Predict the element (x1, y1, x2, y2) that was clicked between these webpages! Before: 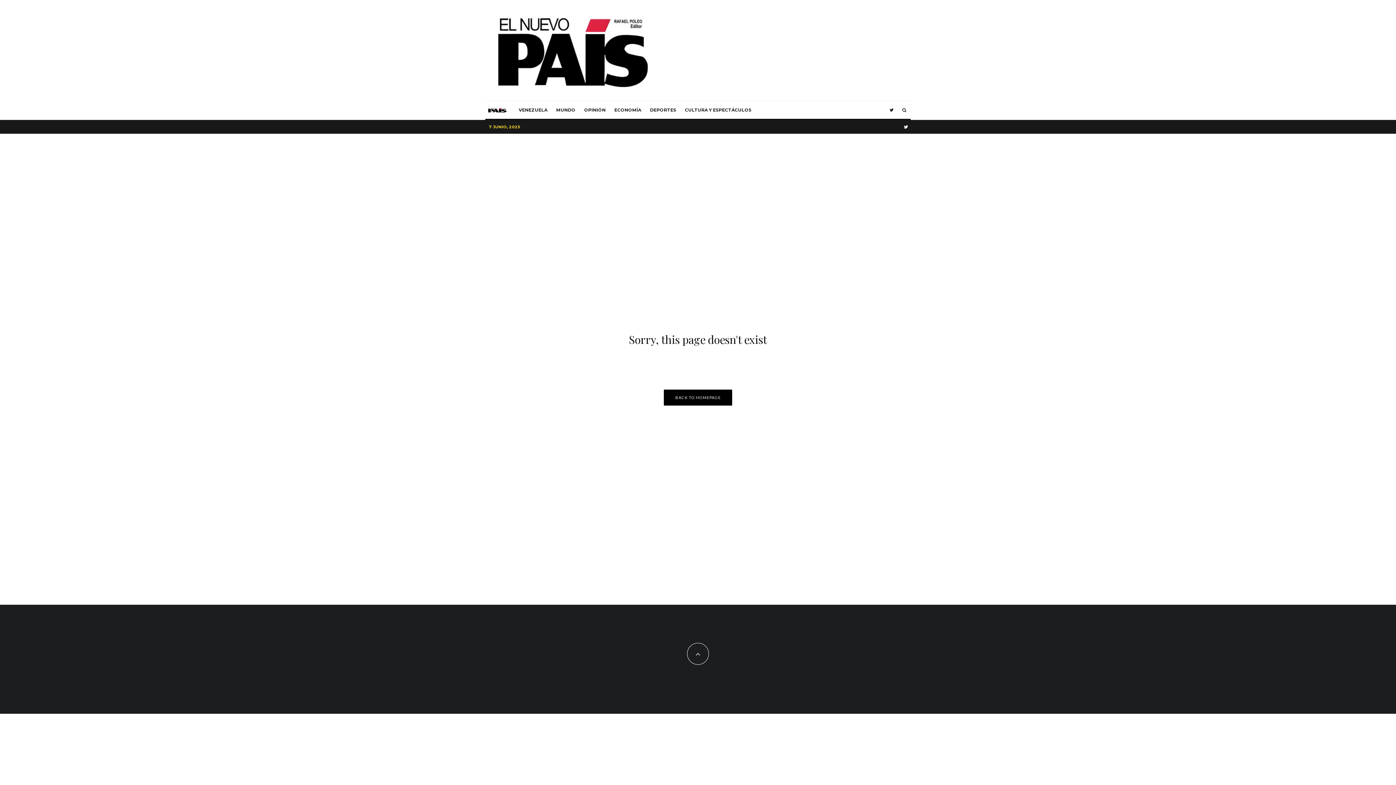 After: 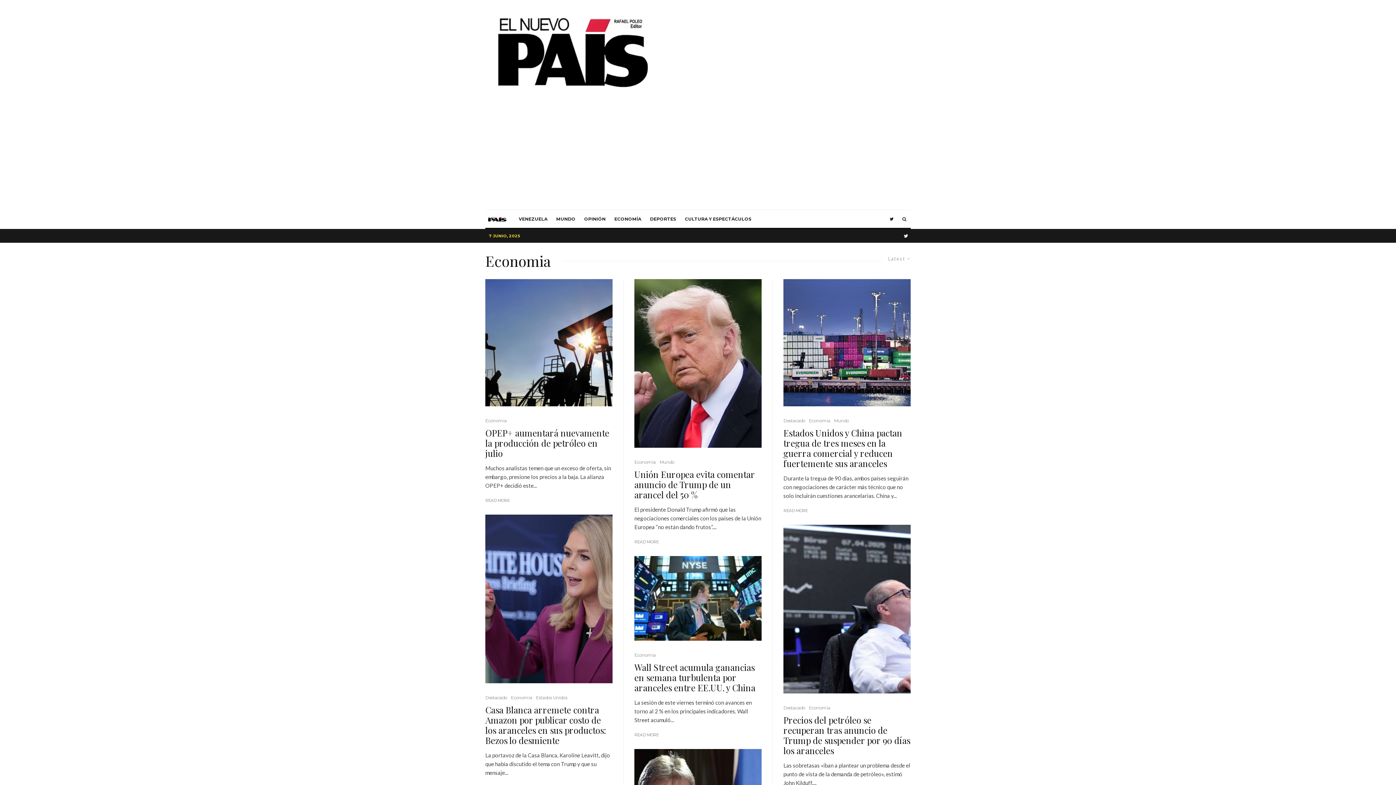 Action: bbox: (610, 101, 645, 118) label: ECONOMÍA